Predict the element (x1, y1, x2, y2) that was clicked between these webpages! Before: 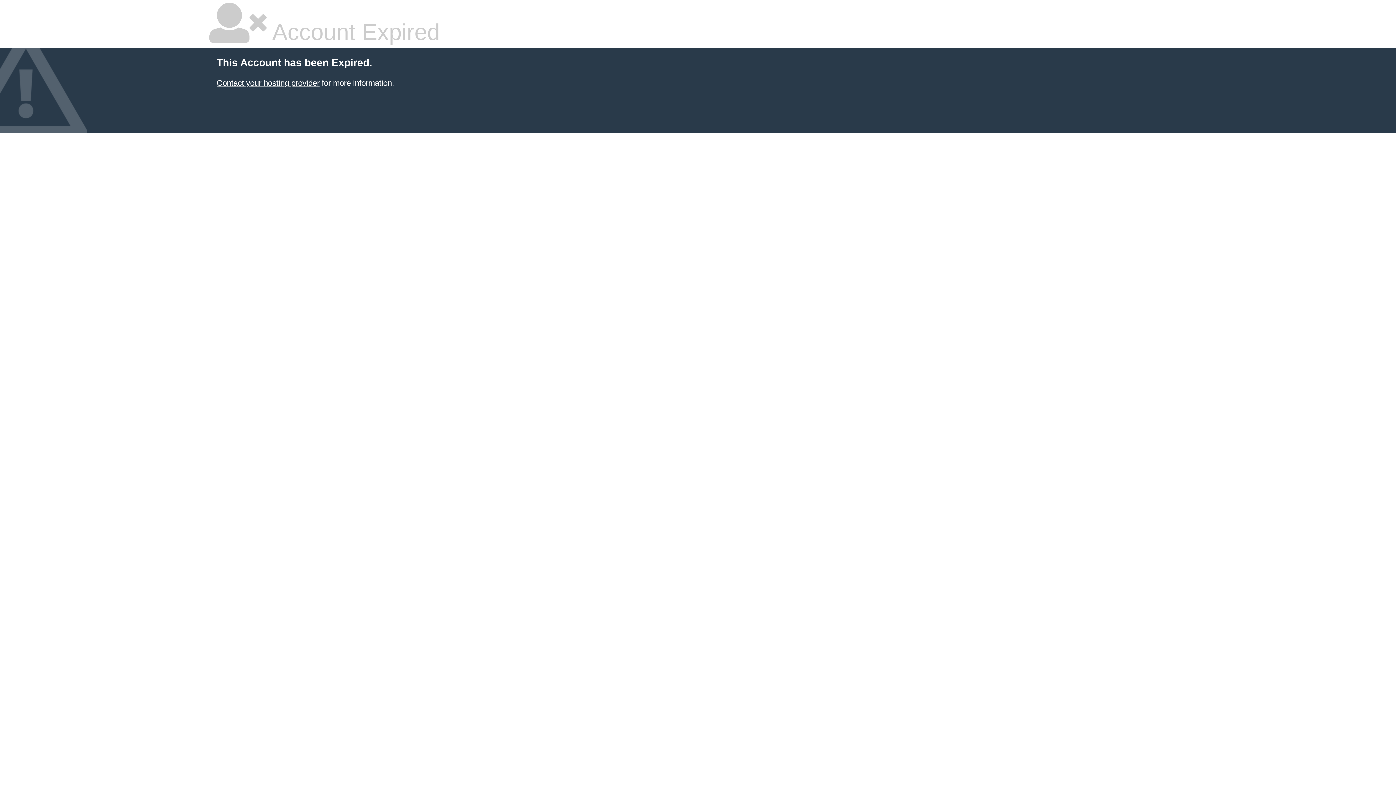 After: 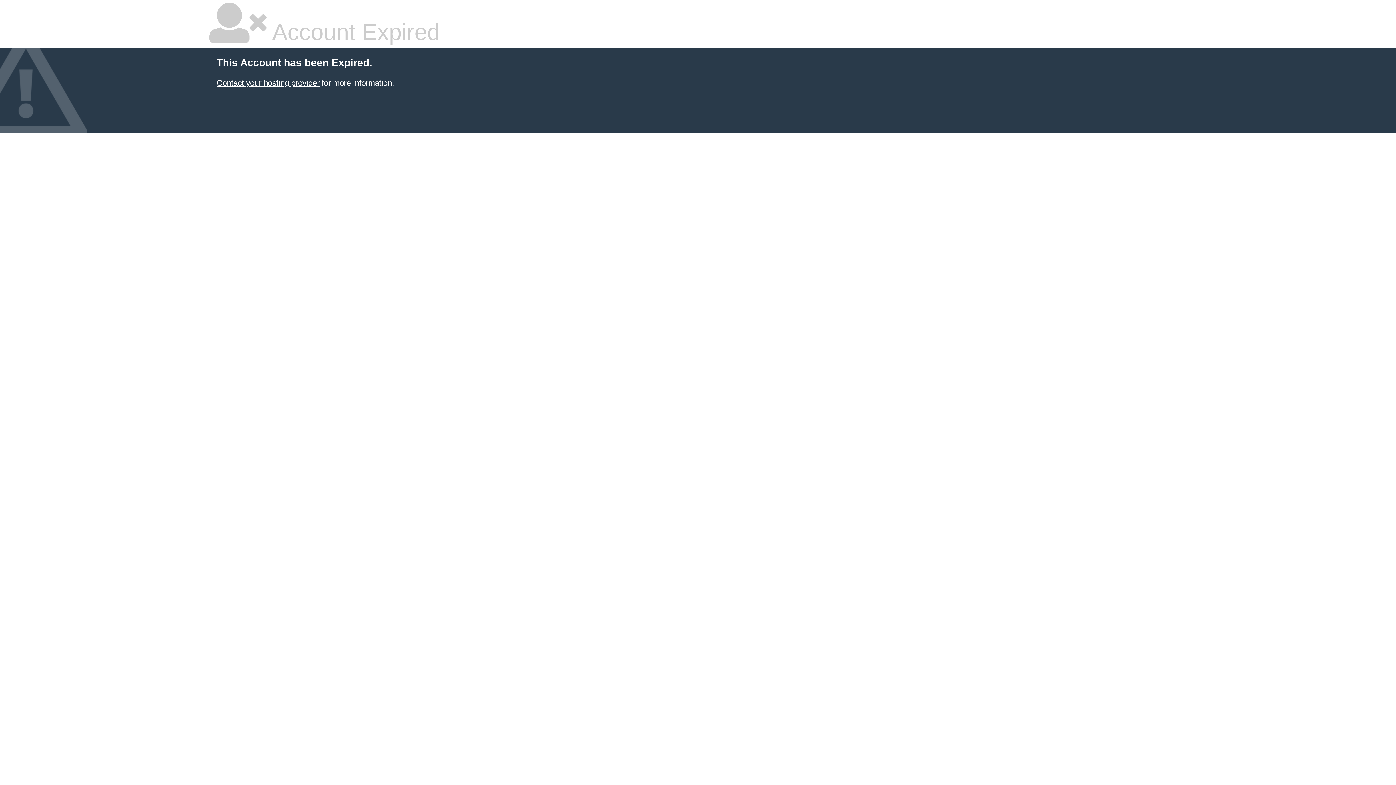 Action: bbox: (216, 78, 319, 87) label: Contact your hosting provider